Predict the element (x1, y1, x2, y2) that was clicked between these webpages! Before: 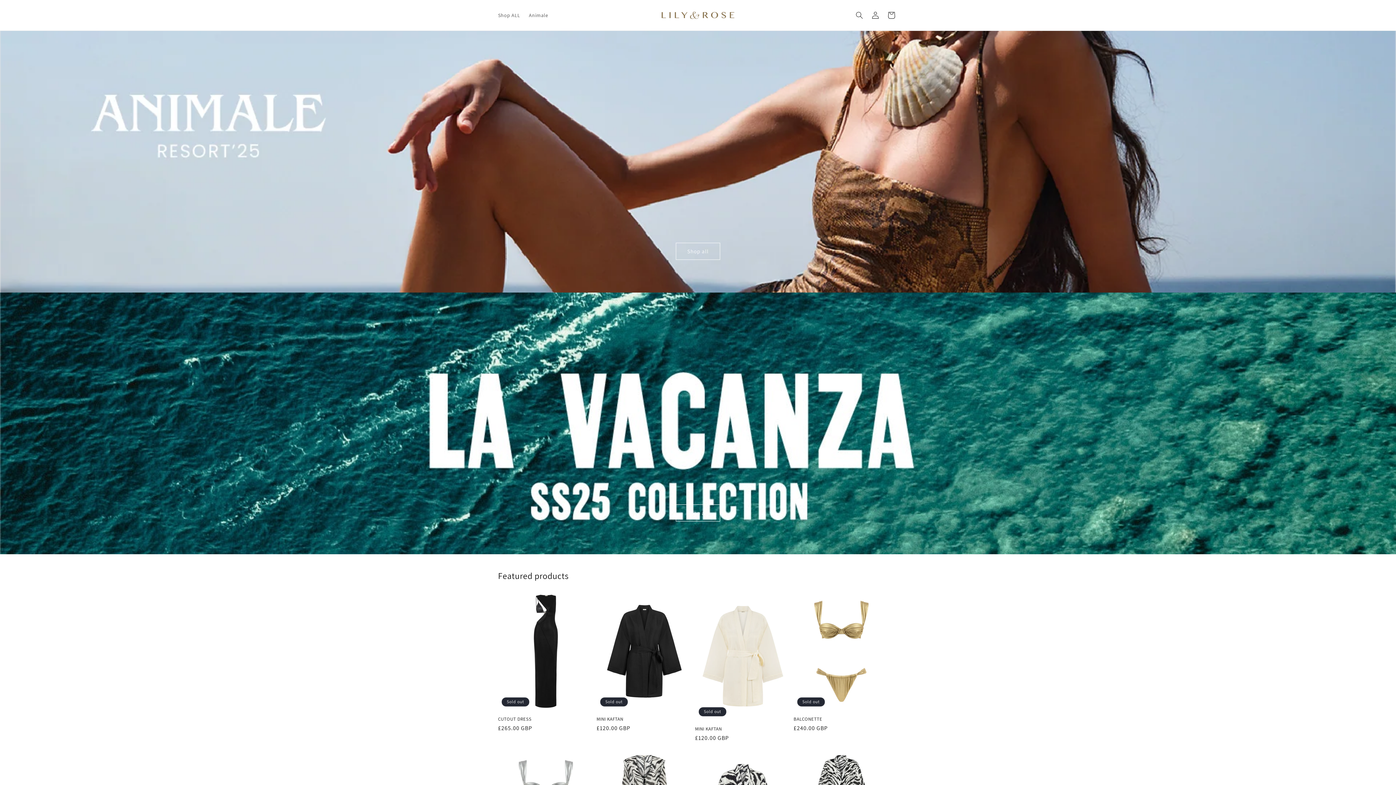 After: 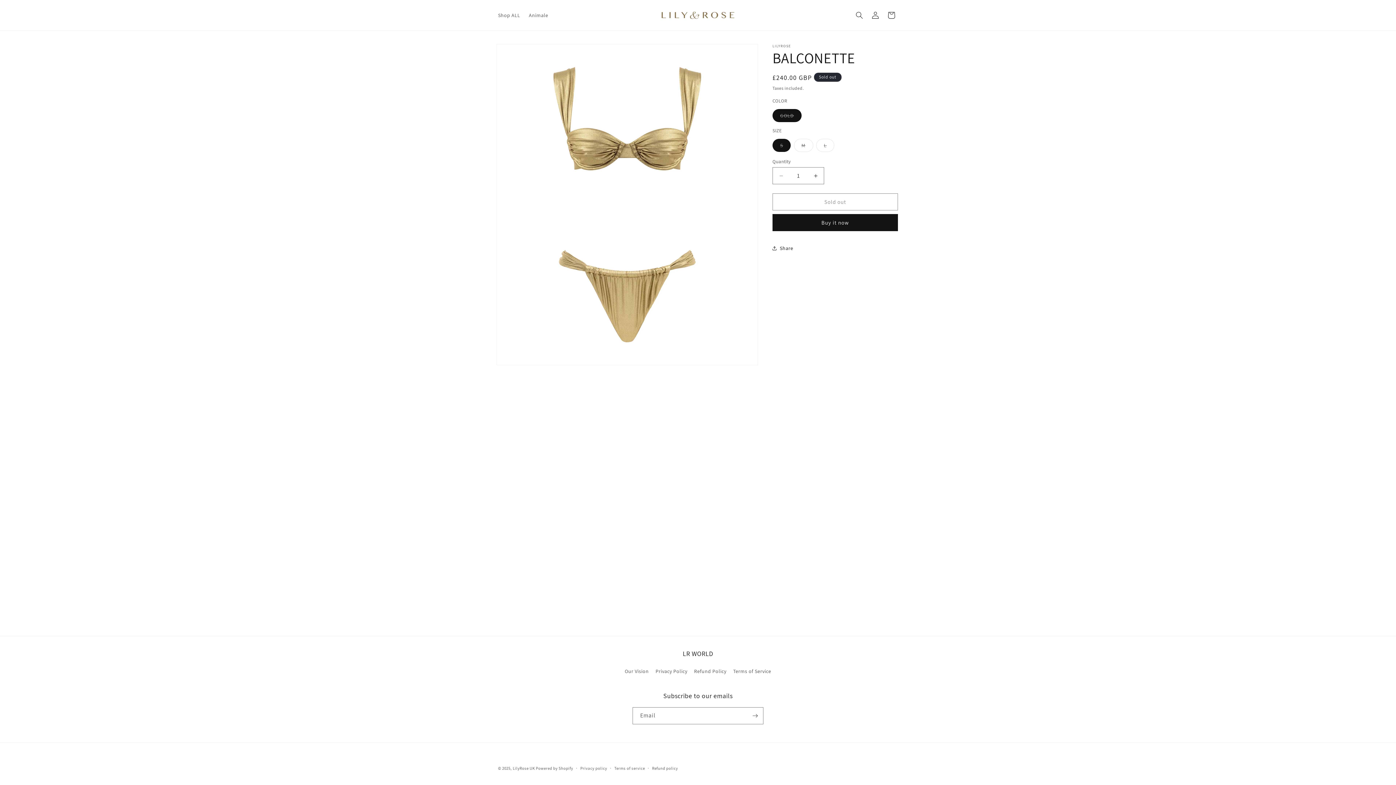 Action: label: BALCONETTE bbox: (793, 716, 889, 722)